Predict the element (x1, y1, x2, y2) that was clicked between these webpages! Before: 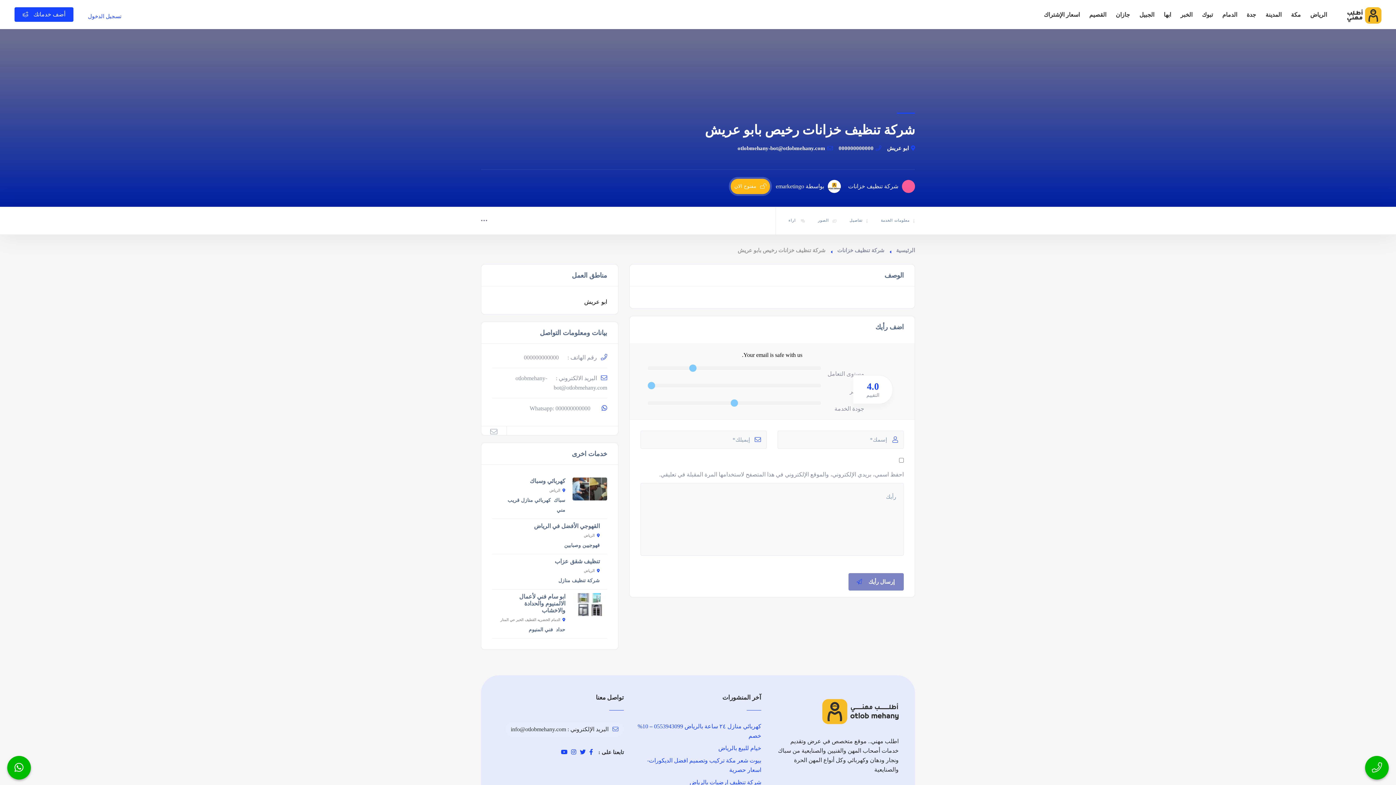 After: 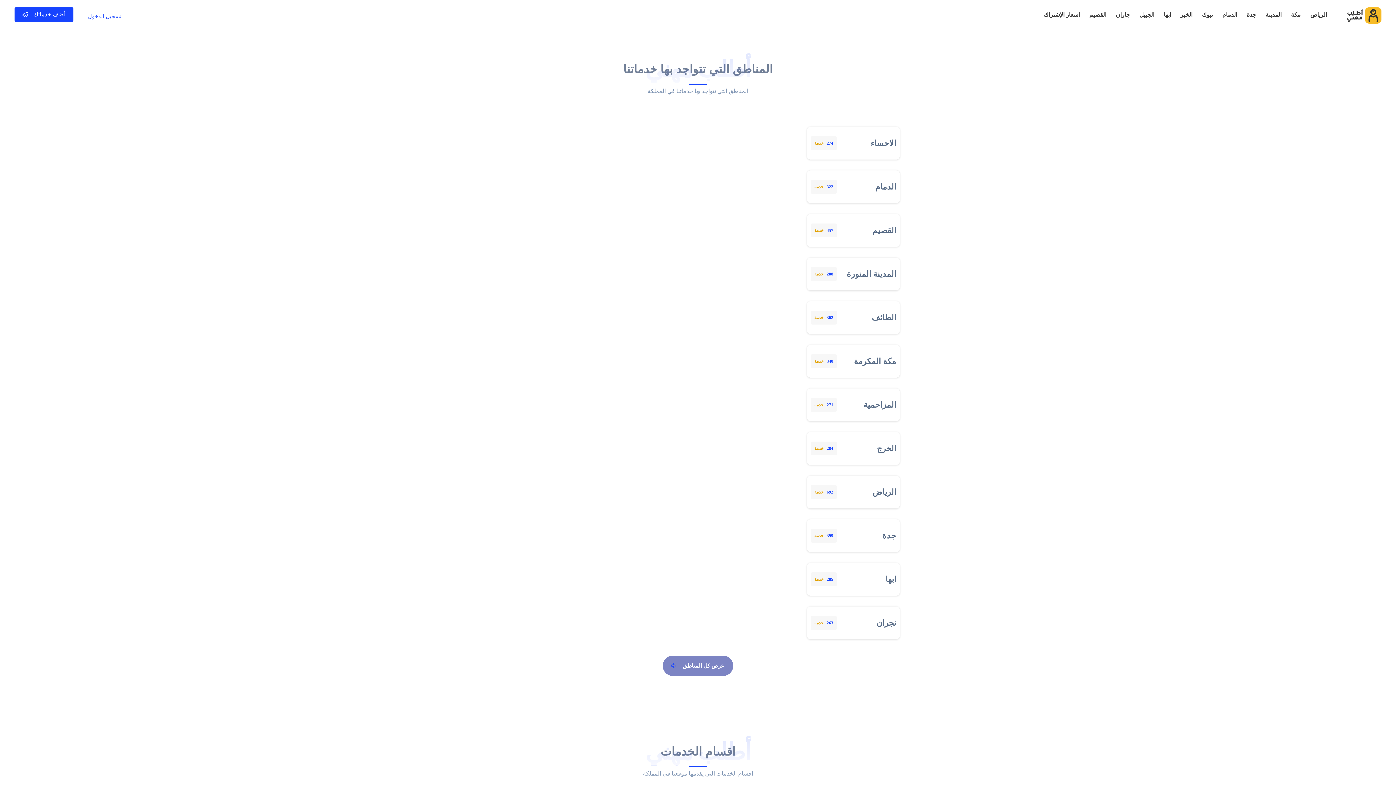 Action: bbox: (1347, 11, 1381, 17)